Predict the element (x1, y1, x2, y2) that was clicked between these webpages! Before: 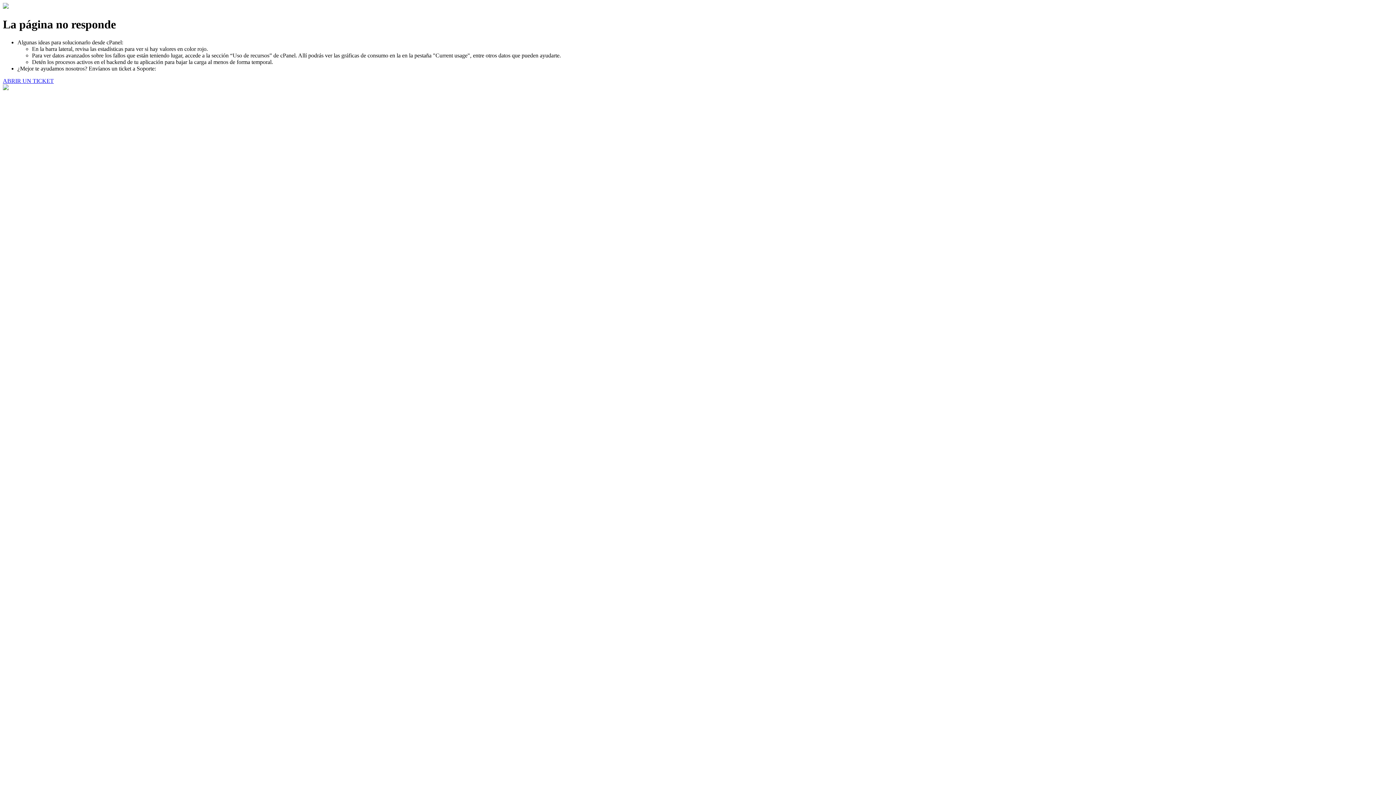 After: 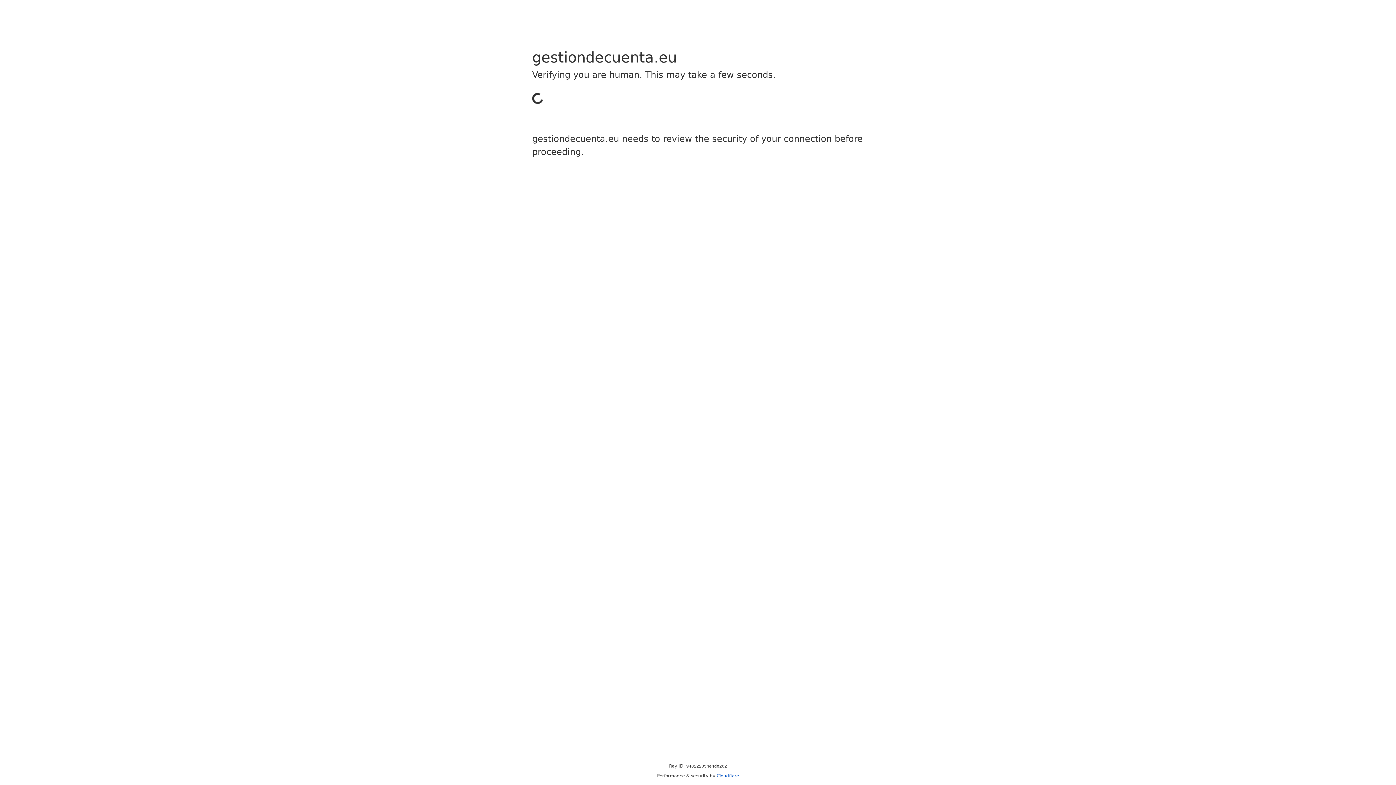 Action: bbox: (2, 77, 53, 83) label: ABRIR UN TICKET